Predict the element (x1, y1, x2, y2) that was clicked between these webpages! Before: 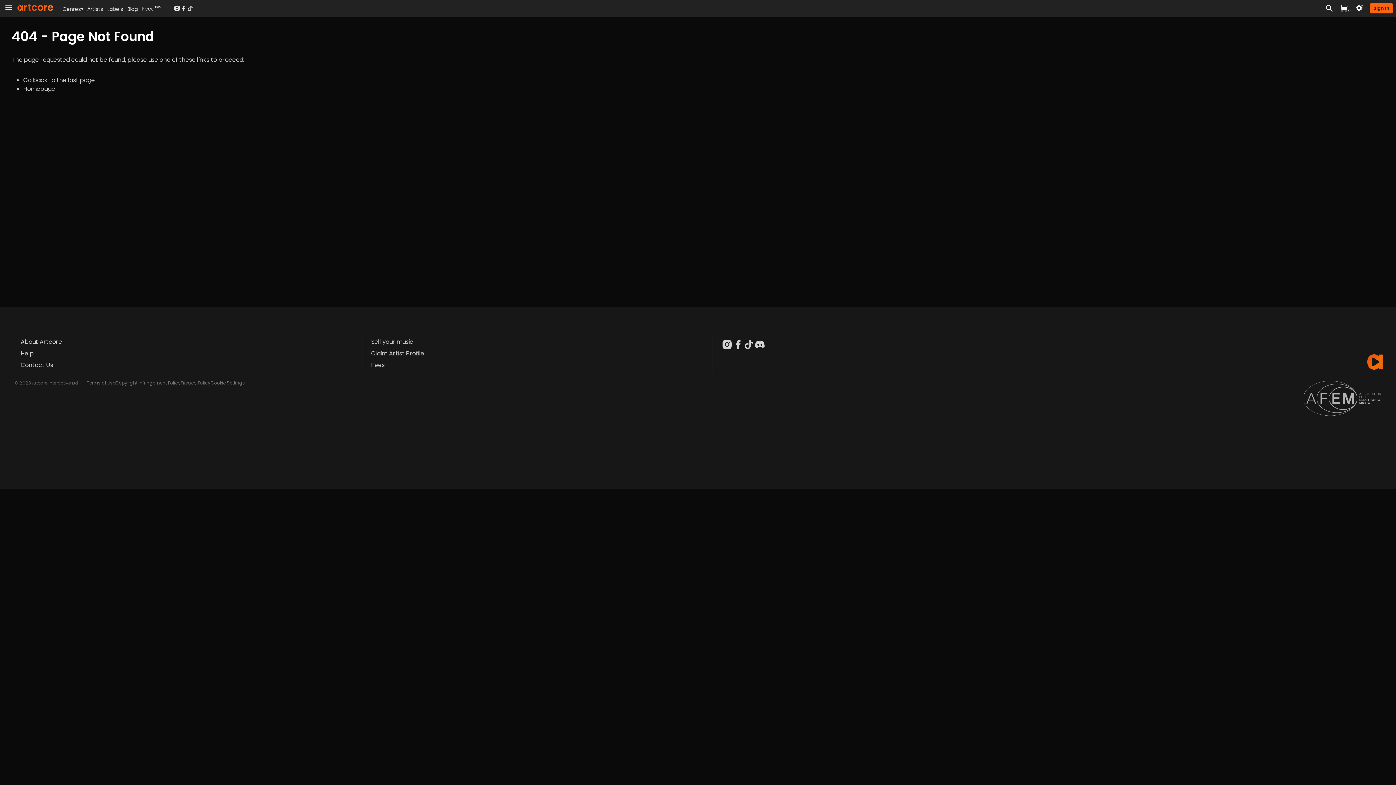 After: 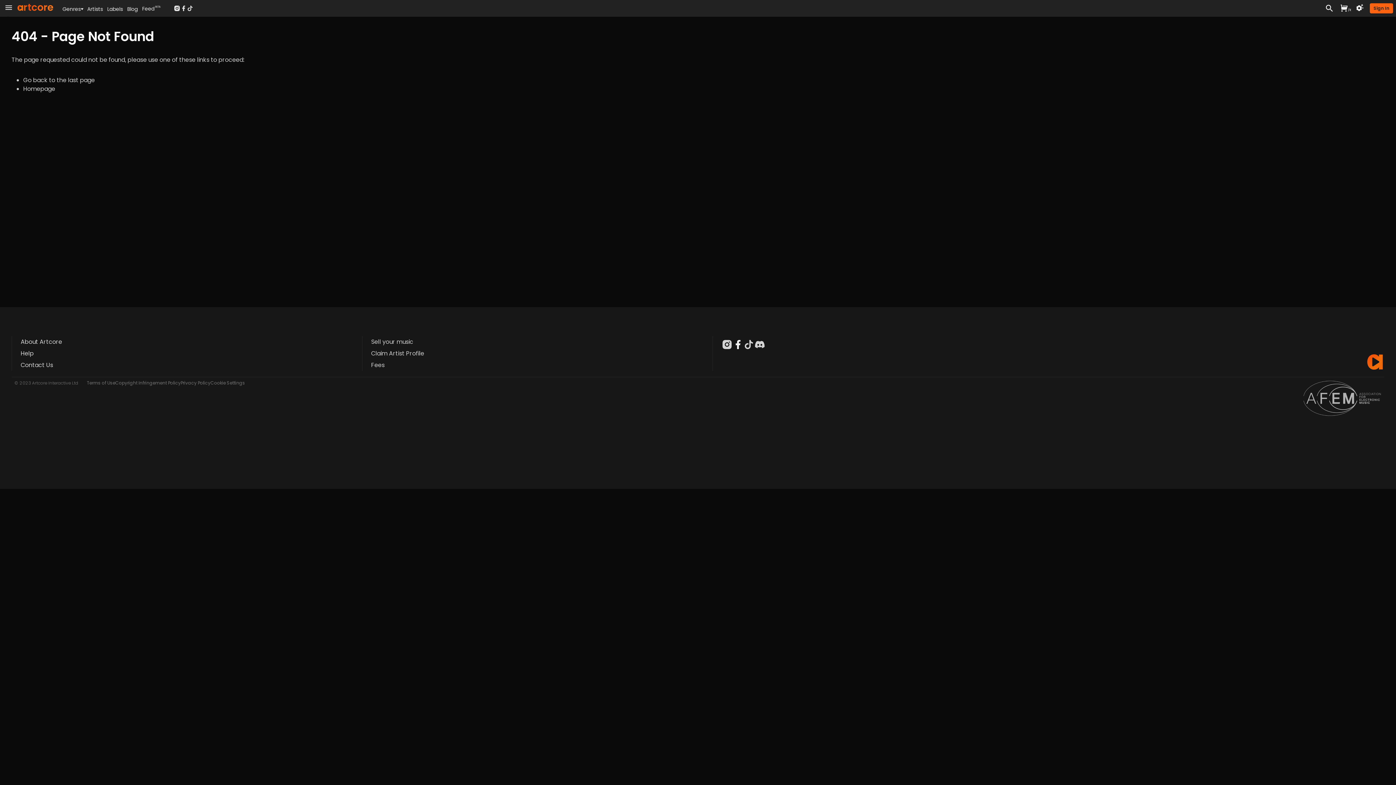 Action: bbox: (732, 339, 743, 350)